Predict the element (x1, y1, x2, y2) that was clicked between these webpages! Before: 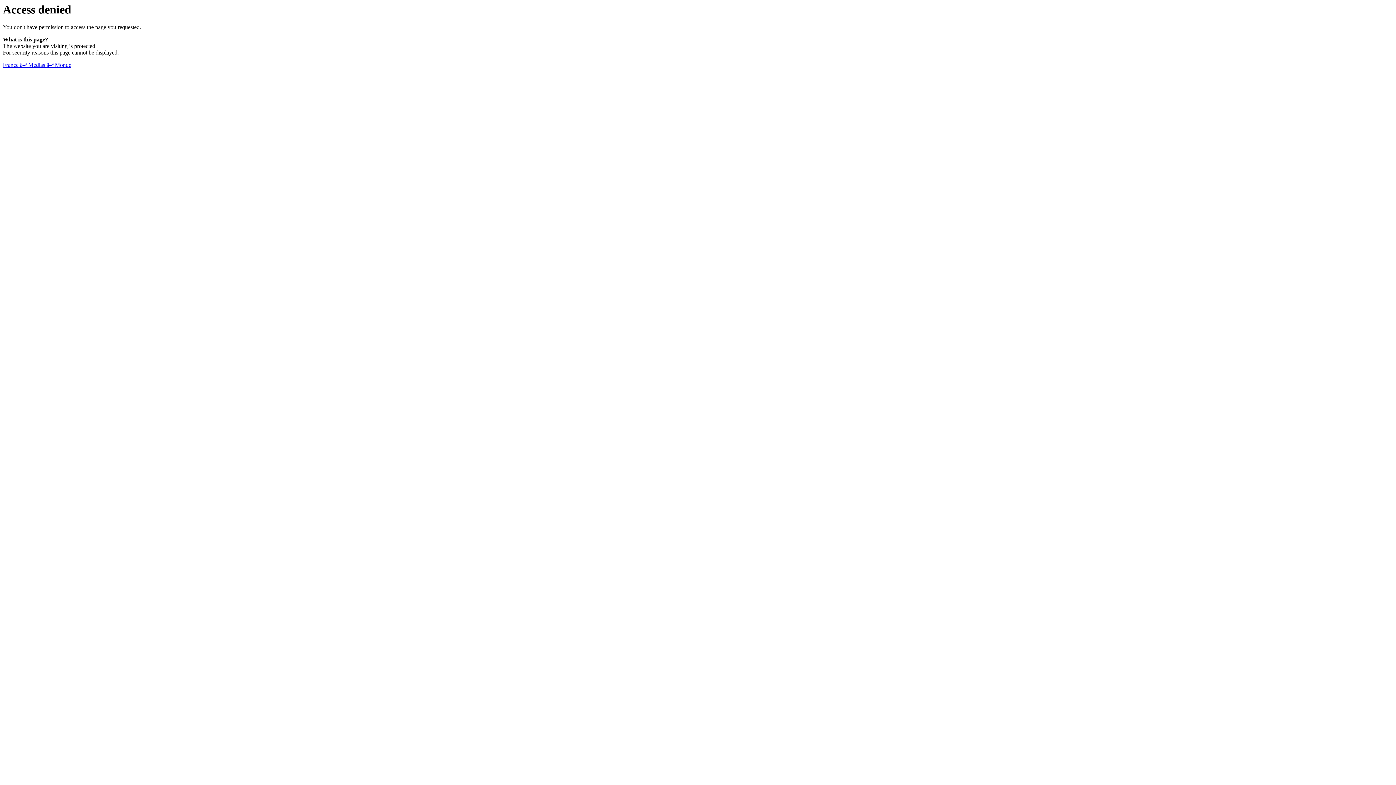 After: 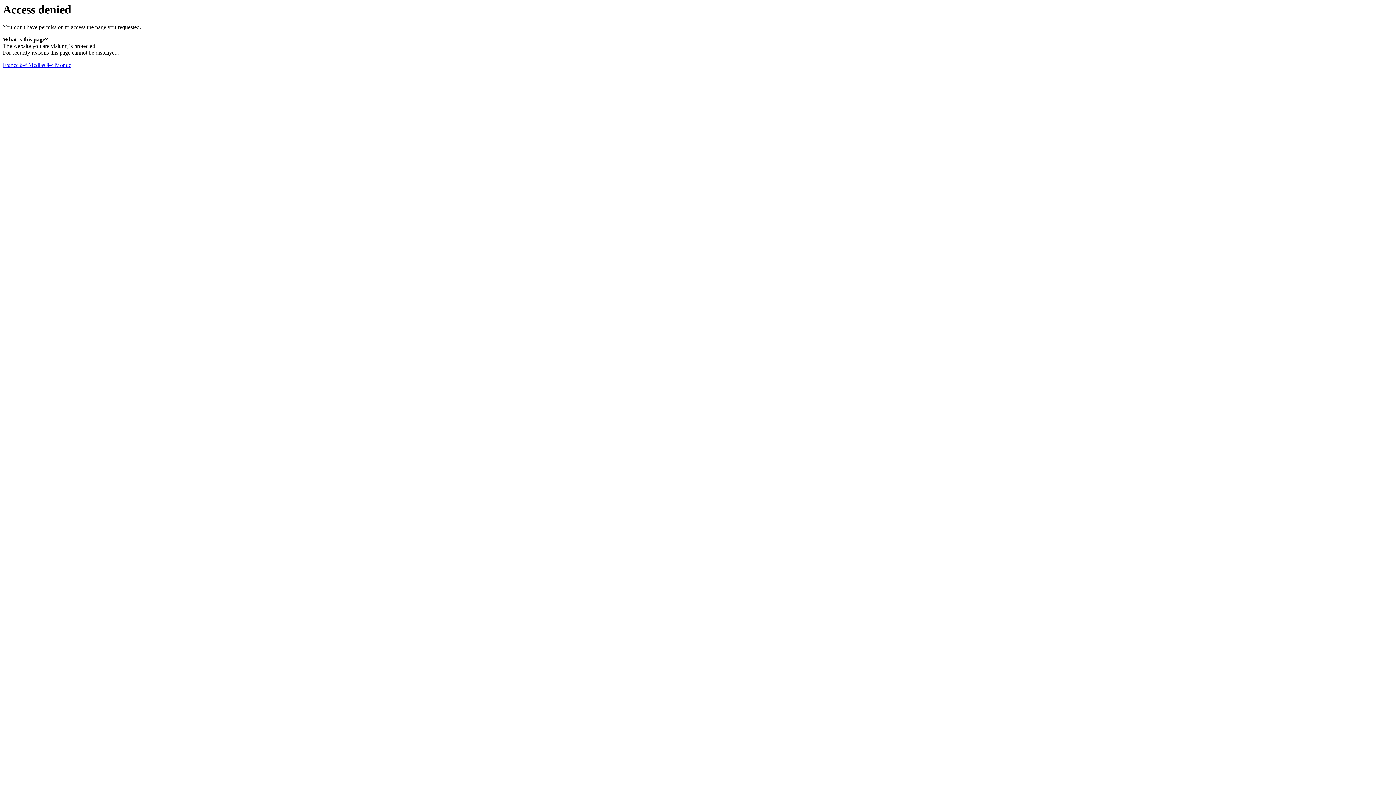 Action: label: France â–ª Medias â–ª Monde bbox: (2, 61, 71, 68)